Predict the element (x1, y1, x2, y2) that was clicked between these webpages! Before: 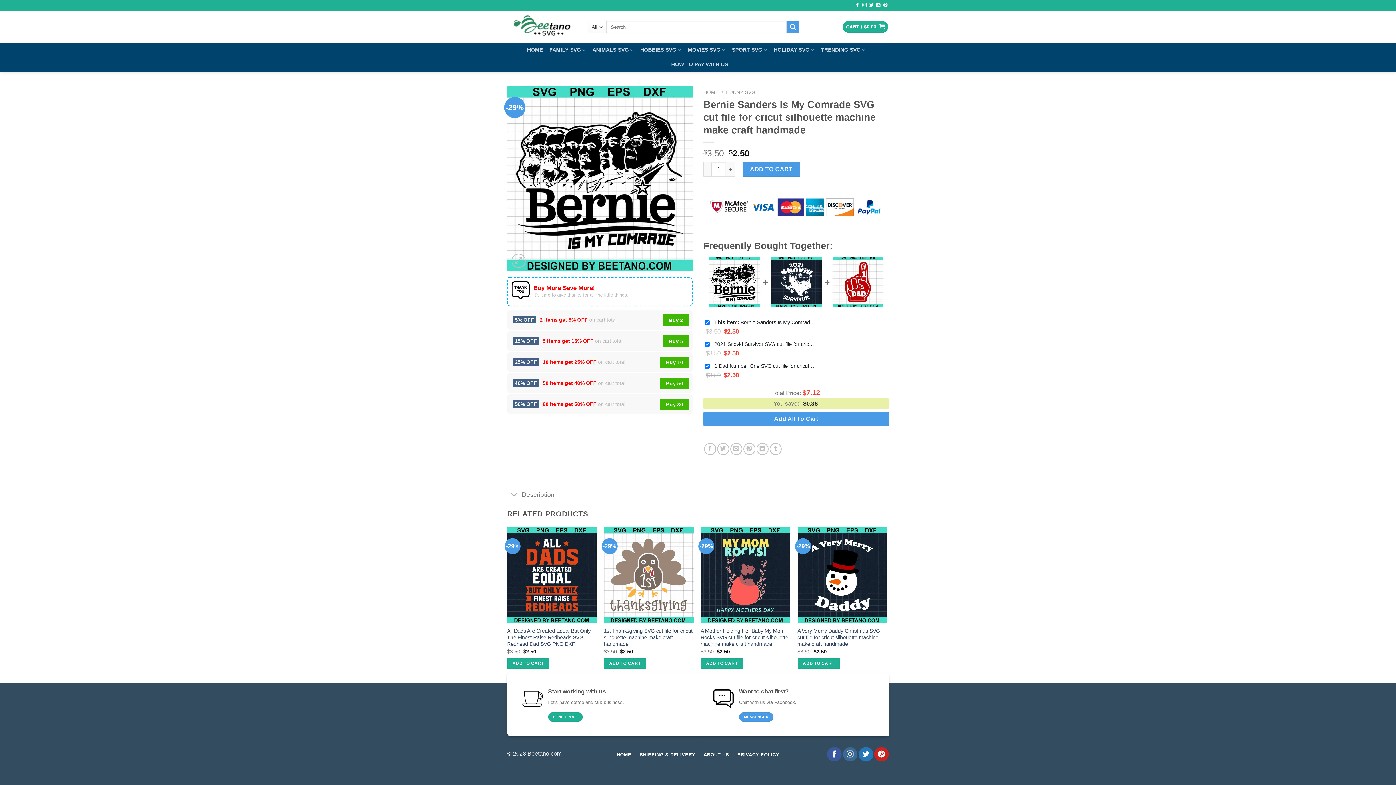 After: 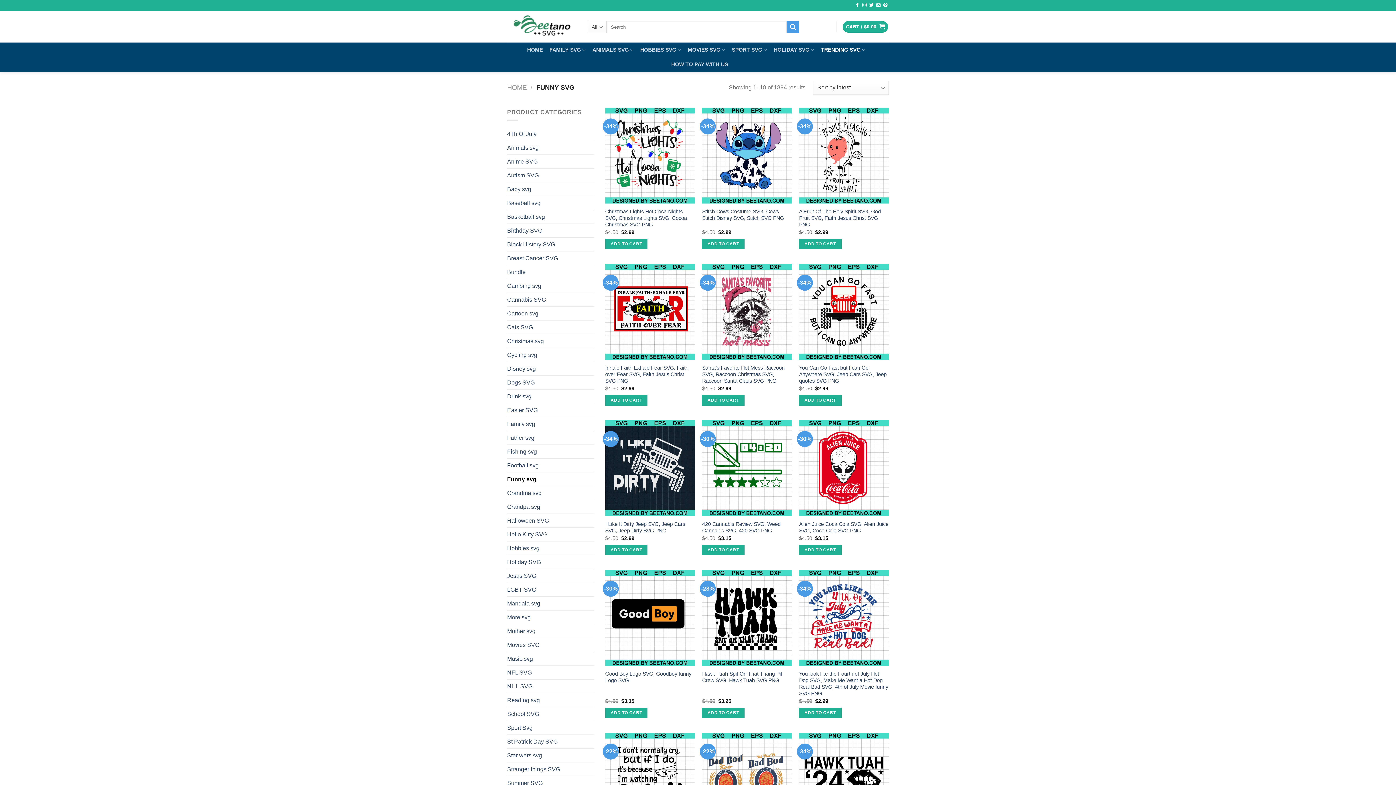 Action: label: FUNNY SVG bbox: (726, 89, 755, 95)